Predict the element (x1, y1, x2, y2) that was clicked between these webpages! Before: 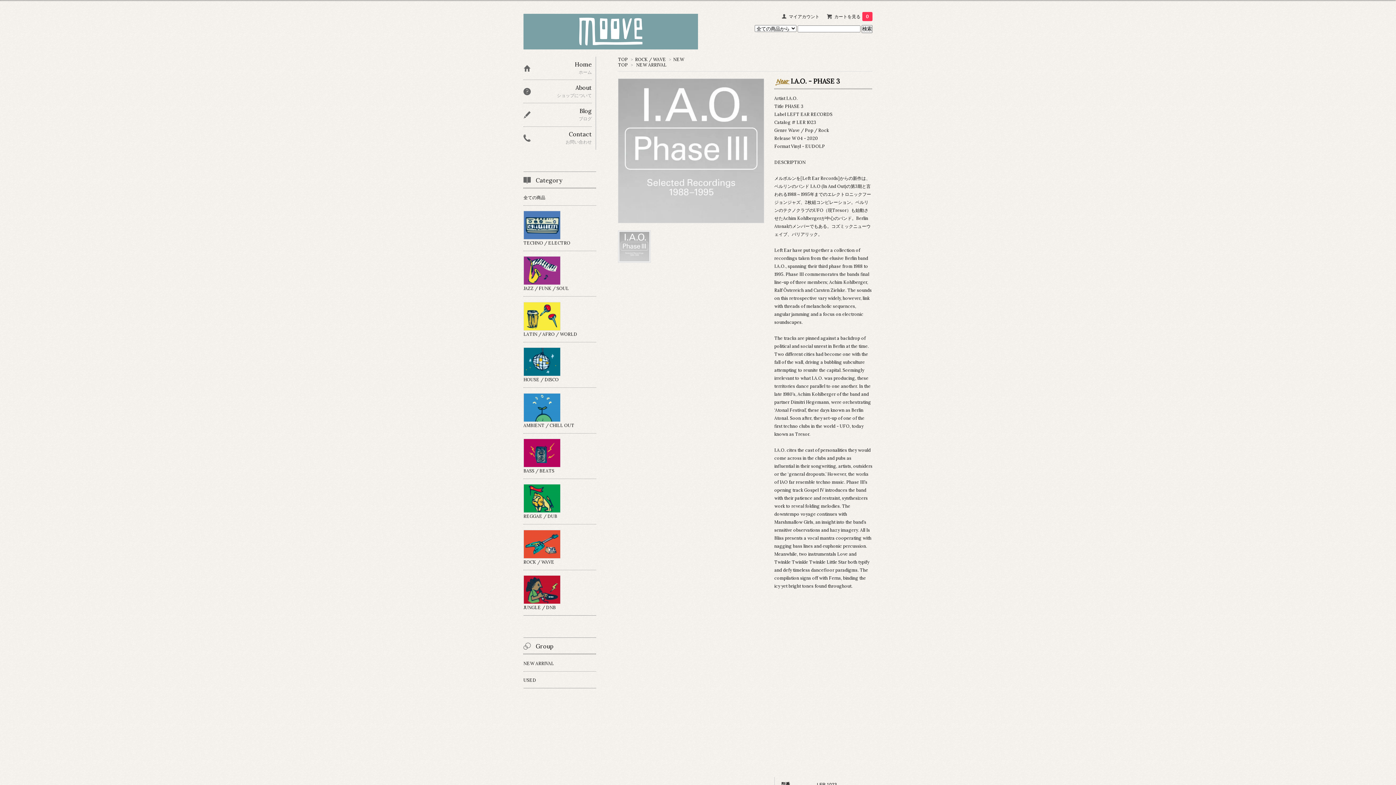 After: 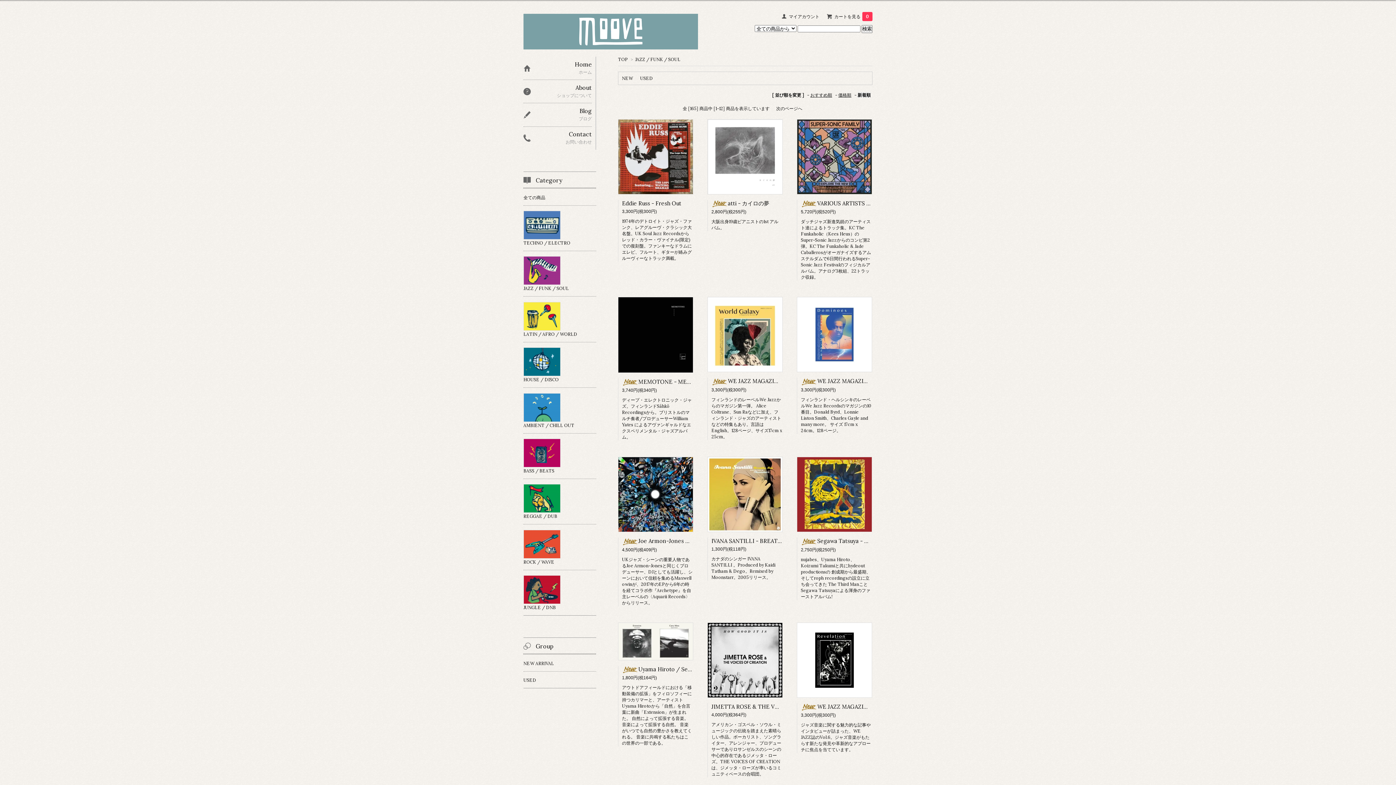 Action: label: 


JAZZ / FUNK / SOUL bbox: (523, 251, 596, 296)